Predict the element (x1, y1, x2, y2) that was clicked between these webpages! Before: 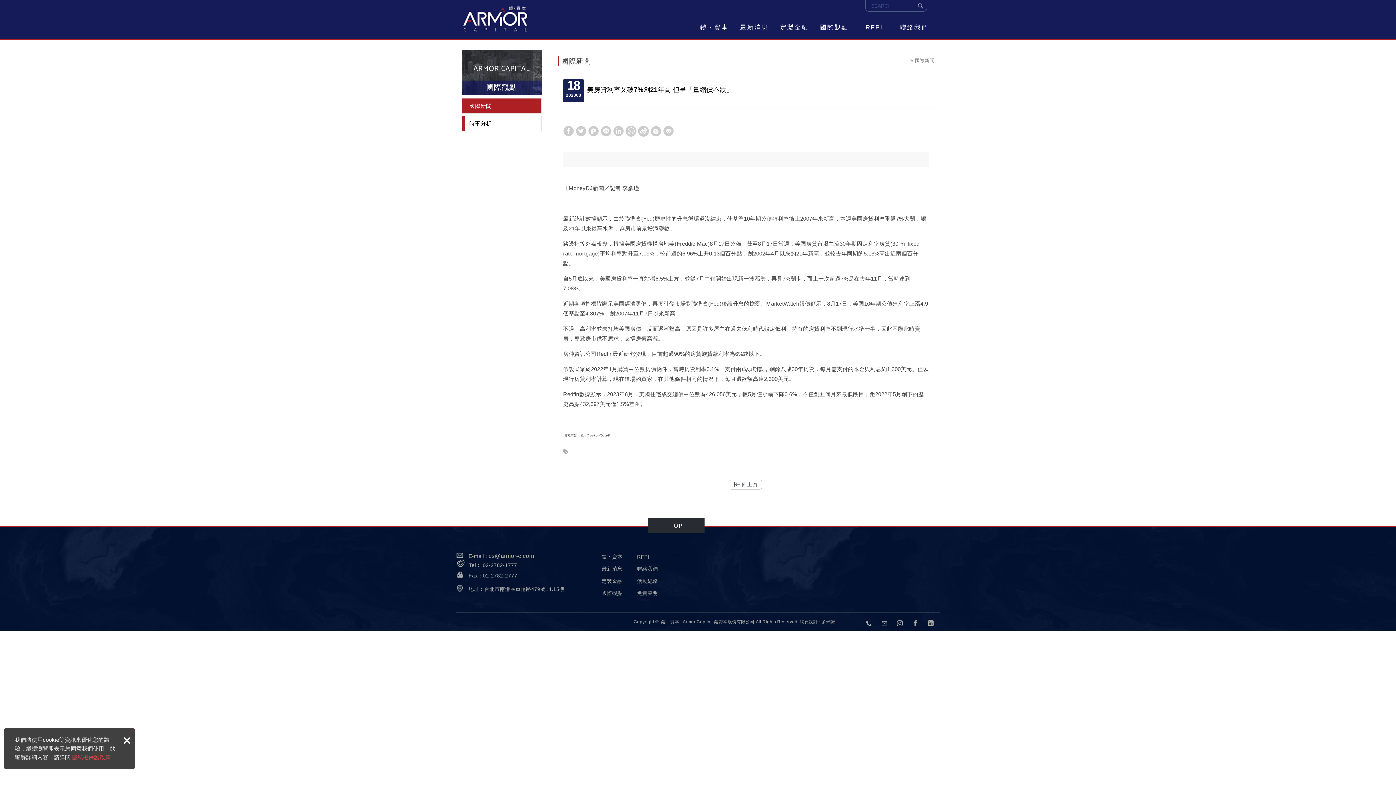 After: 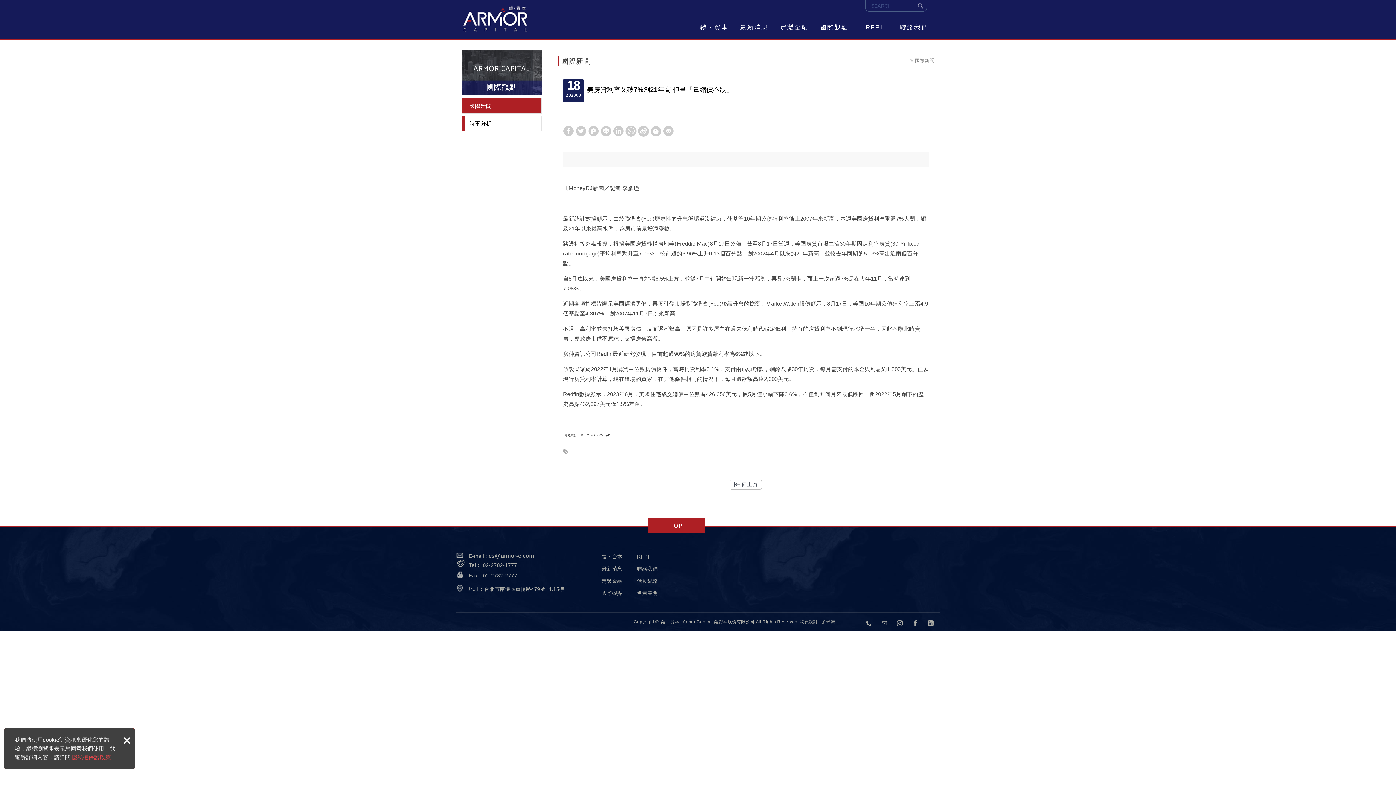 Action: bbox: (647, 518, 704, 533) label: gotop